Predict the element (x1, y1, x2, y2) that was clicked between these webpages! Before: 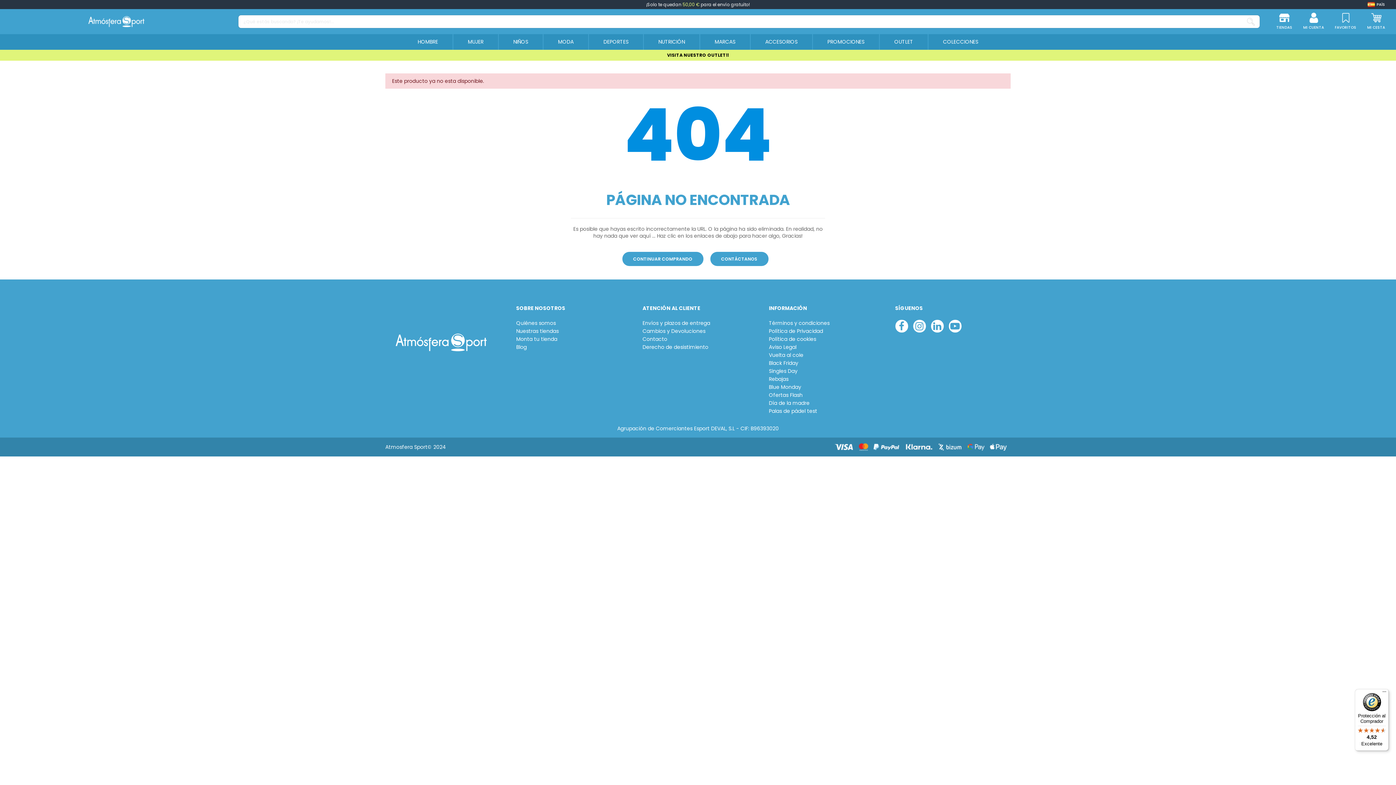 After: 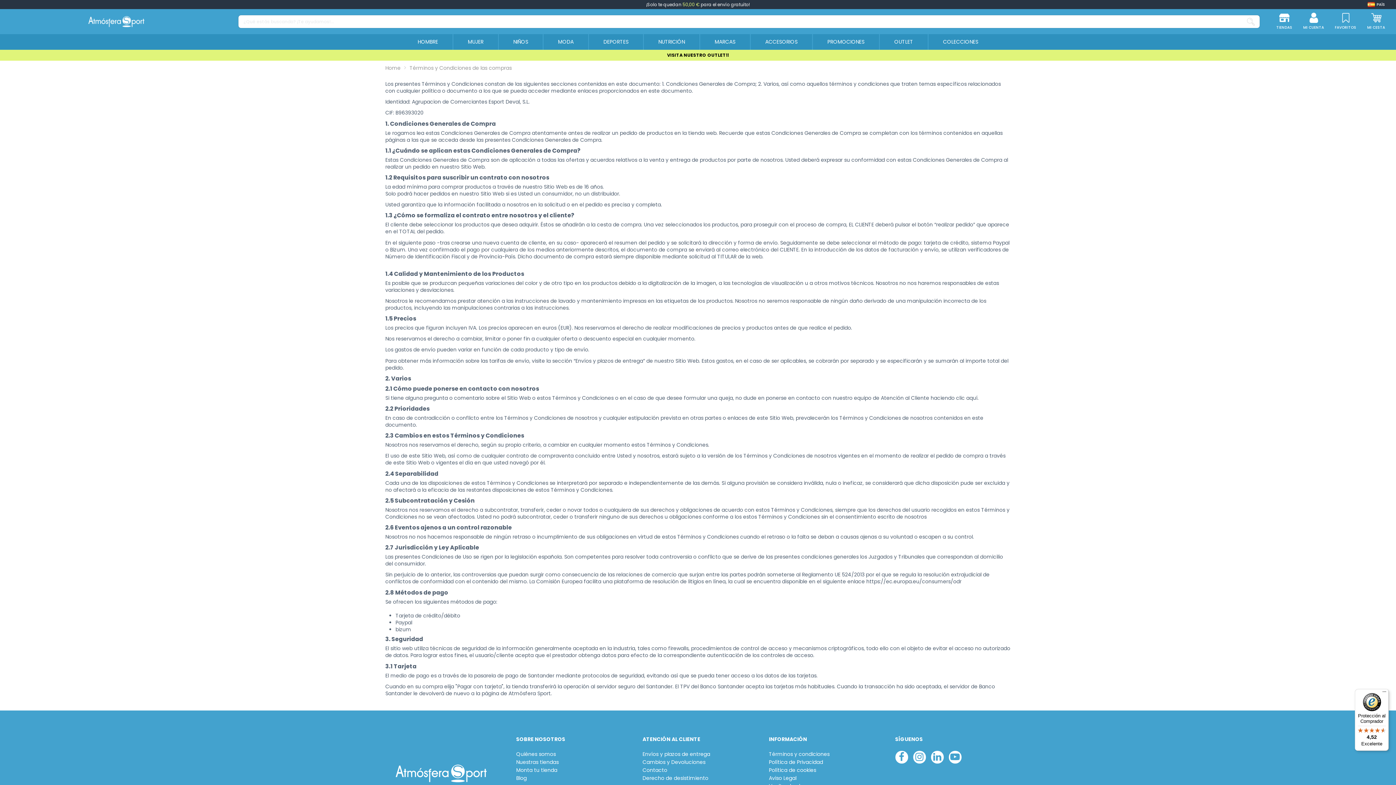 Action: label: Términos y condiciones bbox: (769, 320, 829, 326)